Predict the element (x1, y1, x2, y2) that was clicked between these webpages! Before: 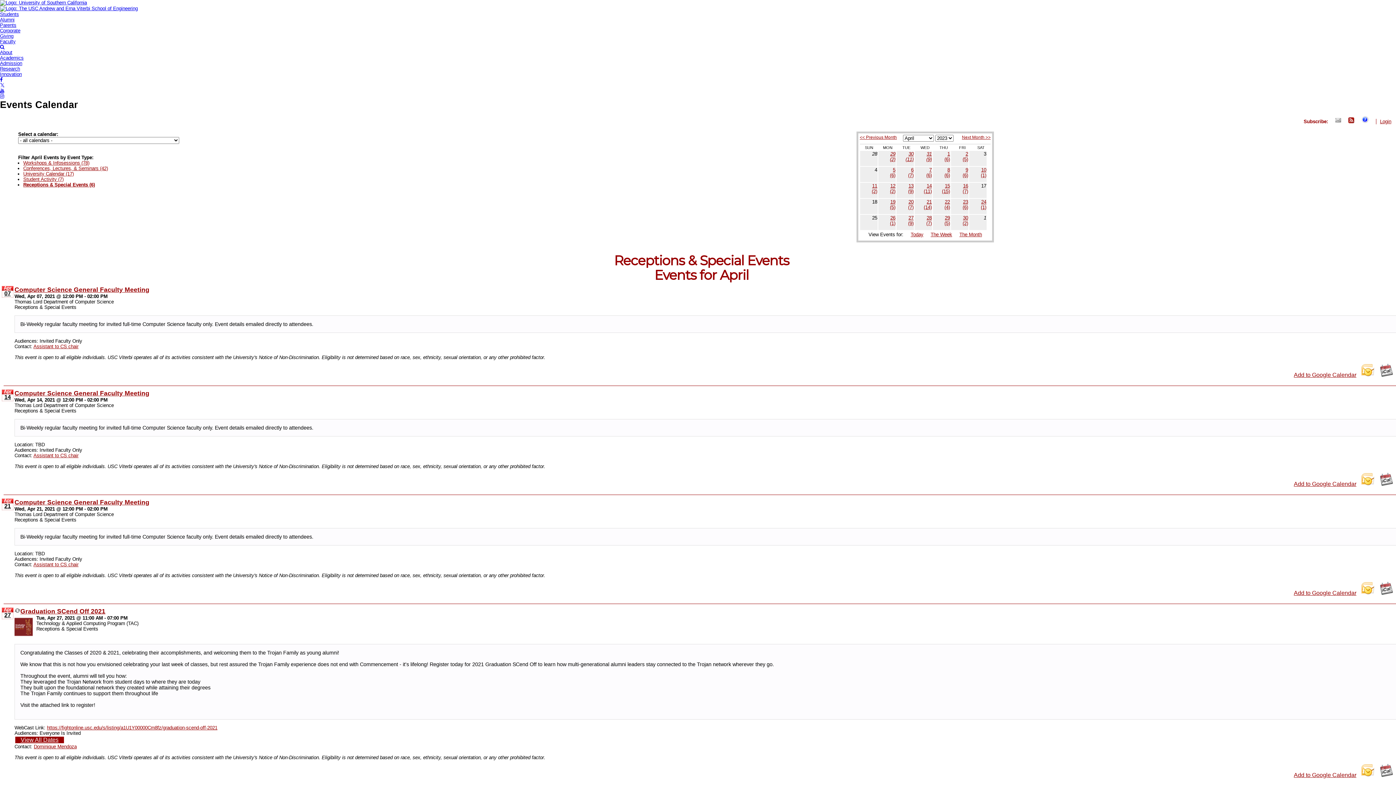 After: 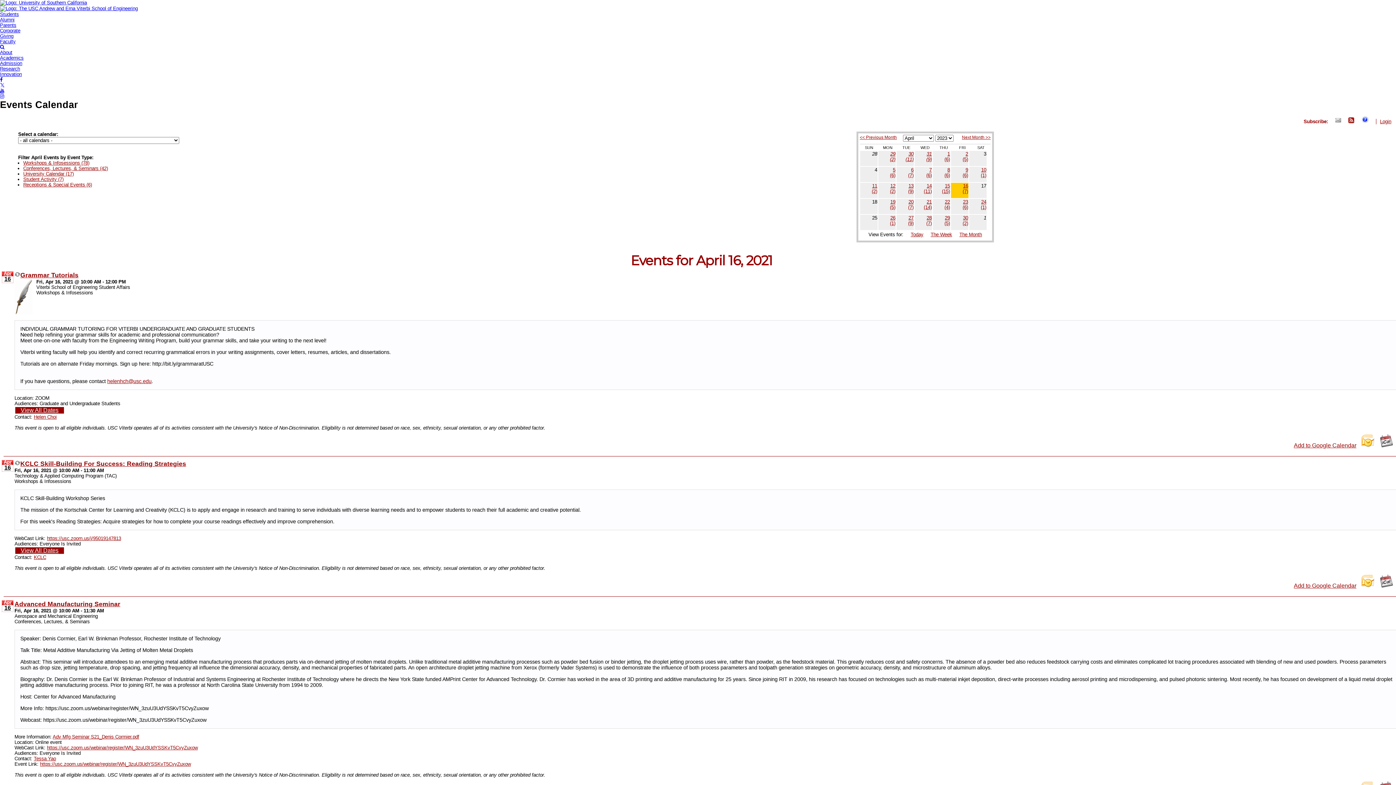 Action: label: 16
(7) bbox: (951, 183, 968, 197)